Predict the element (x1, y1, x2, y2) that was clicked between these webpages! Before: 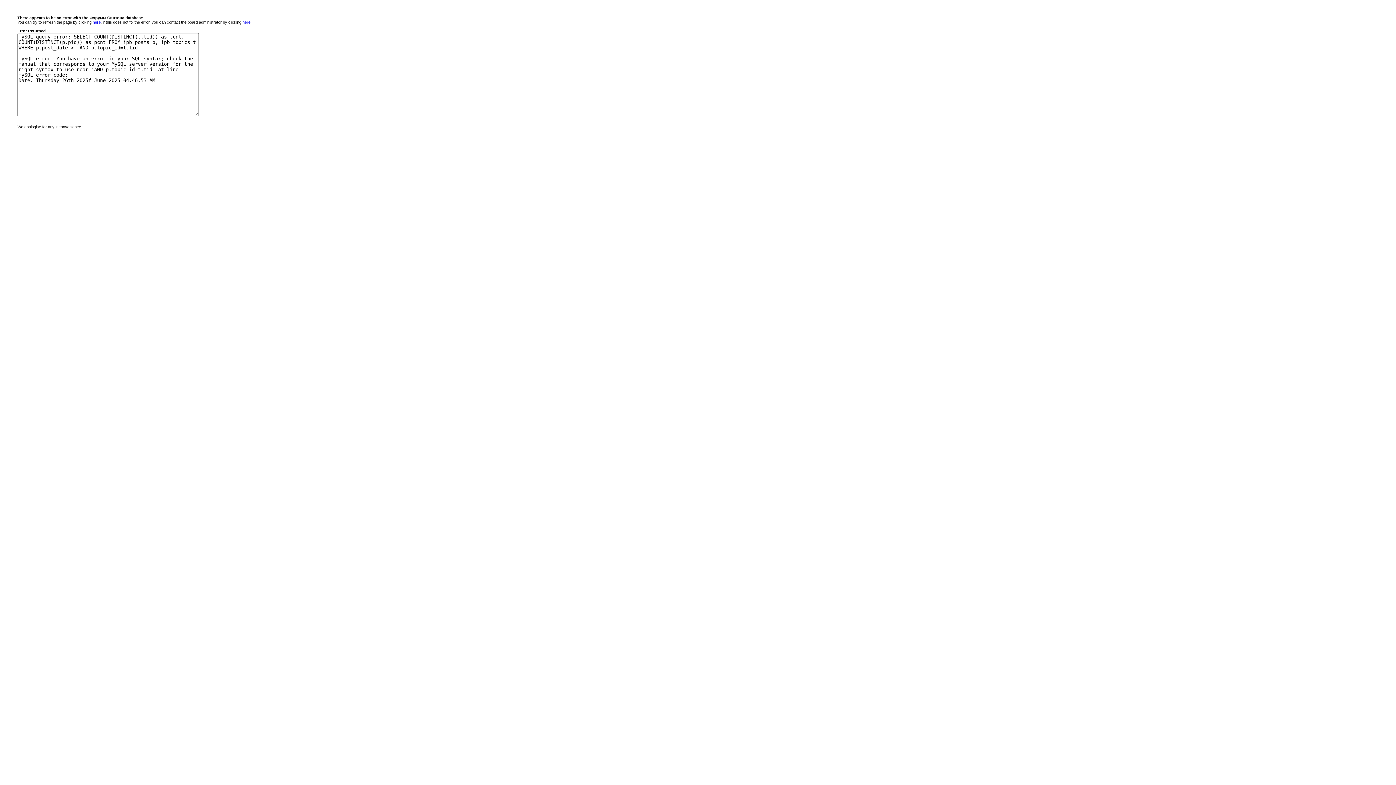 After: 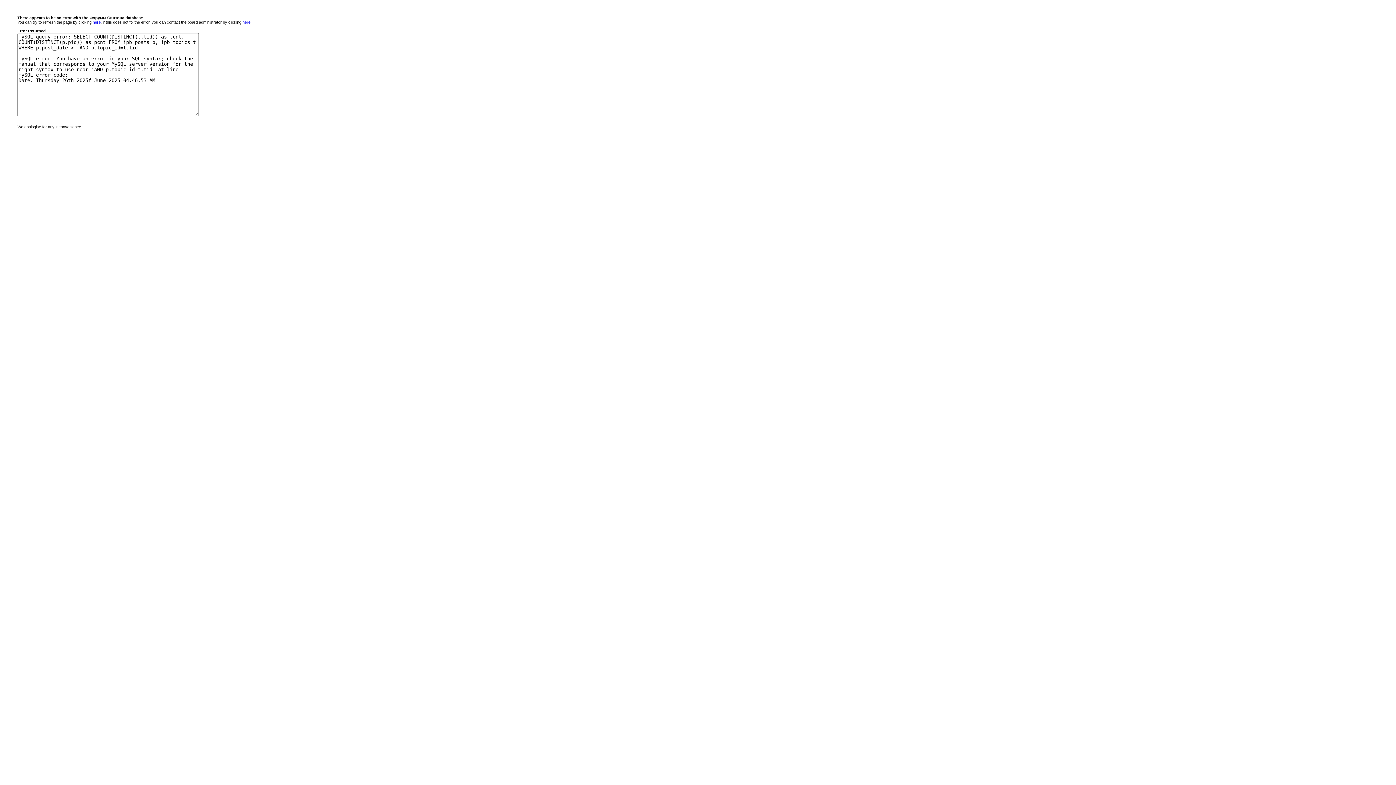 Action: bbox: (242, 20, 250, 24) label: here